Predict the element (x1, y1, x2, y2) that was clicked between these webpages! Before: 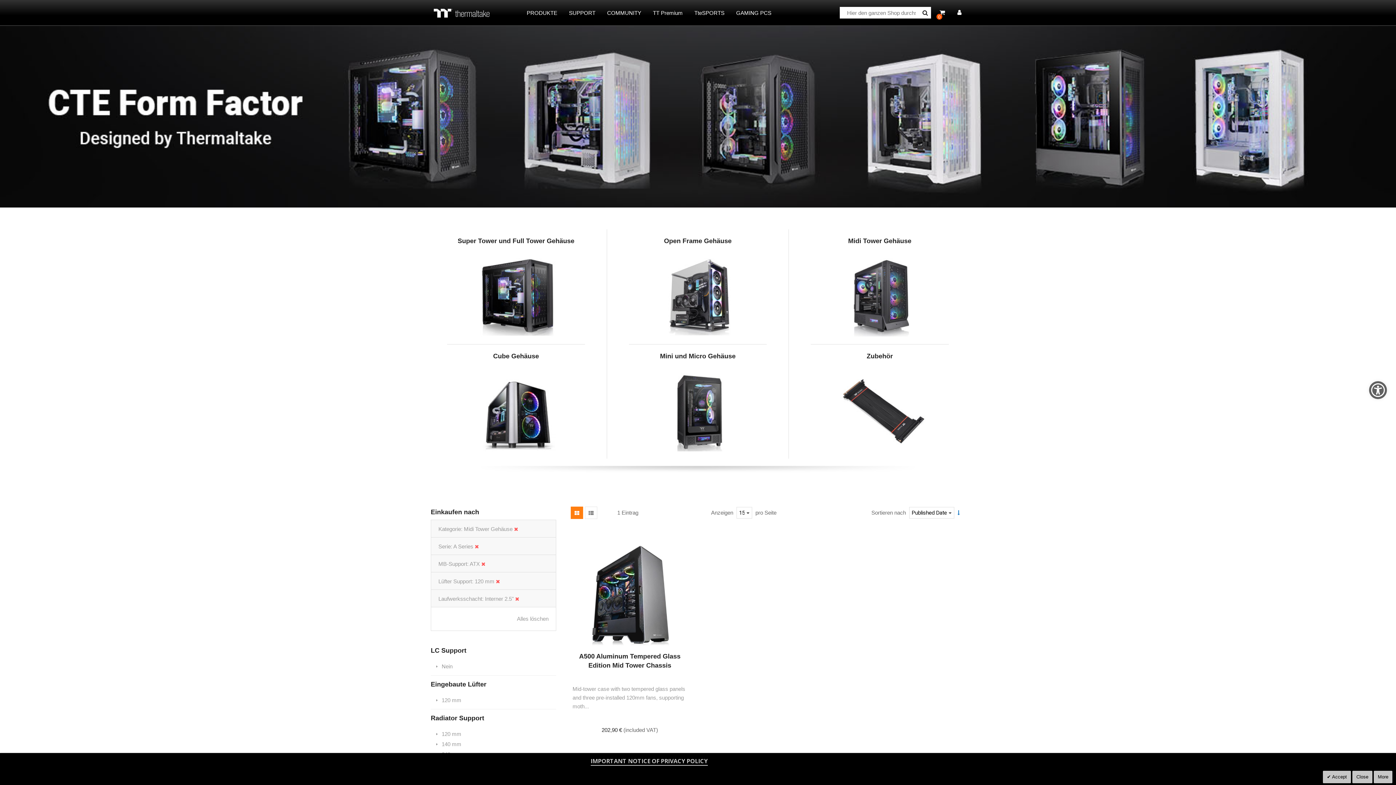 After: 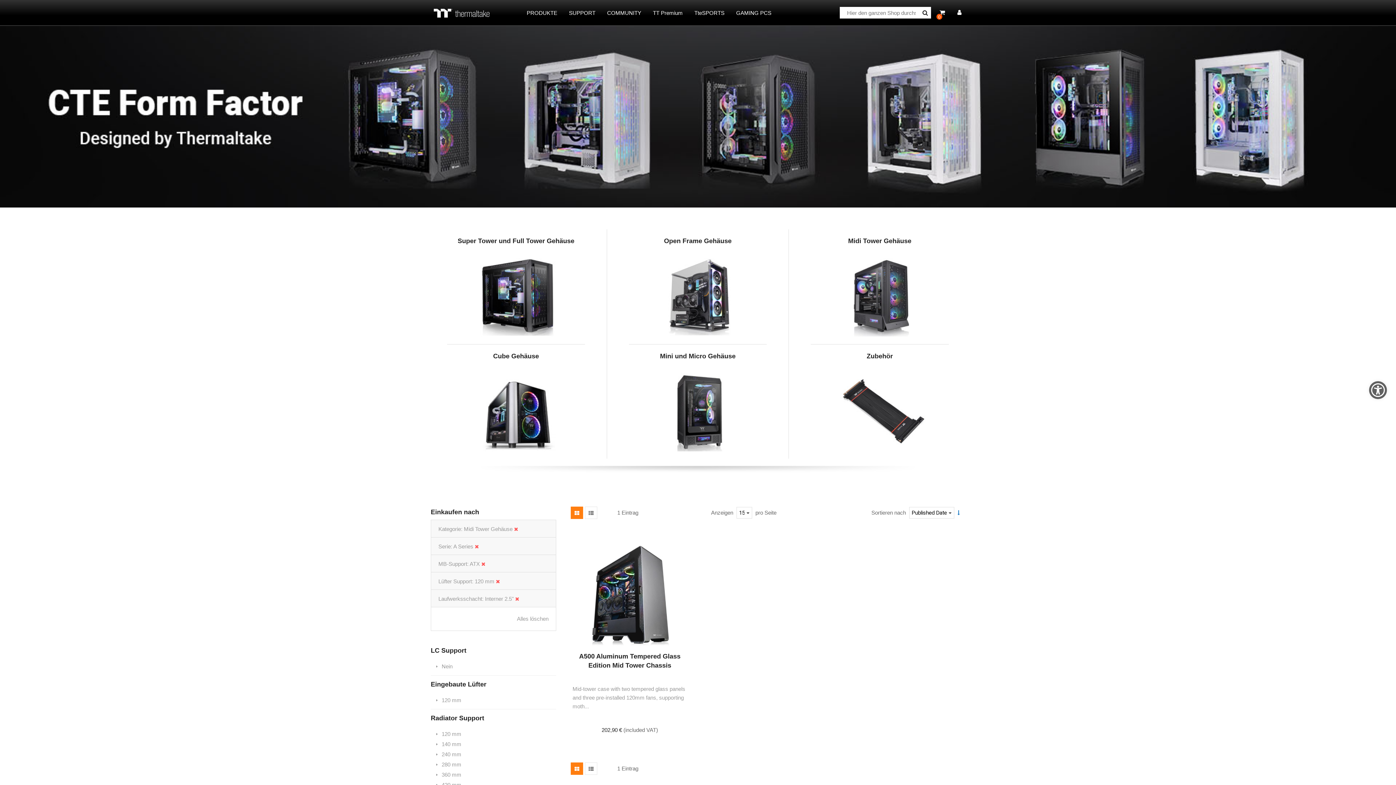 Action: label:  Accept bbox: (1323, 771, 1351, 783)